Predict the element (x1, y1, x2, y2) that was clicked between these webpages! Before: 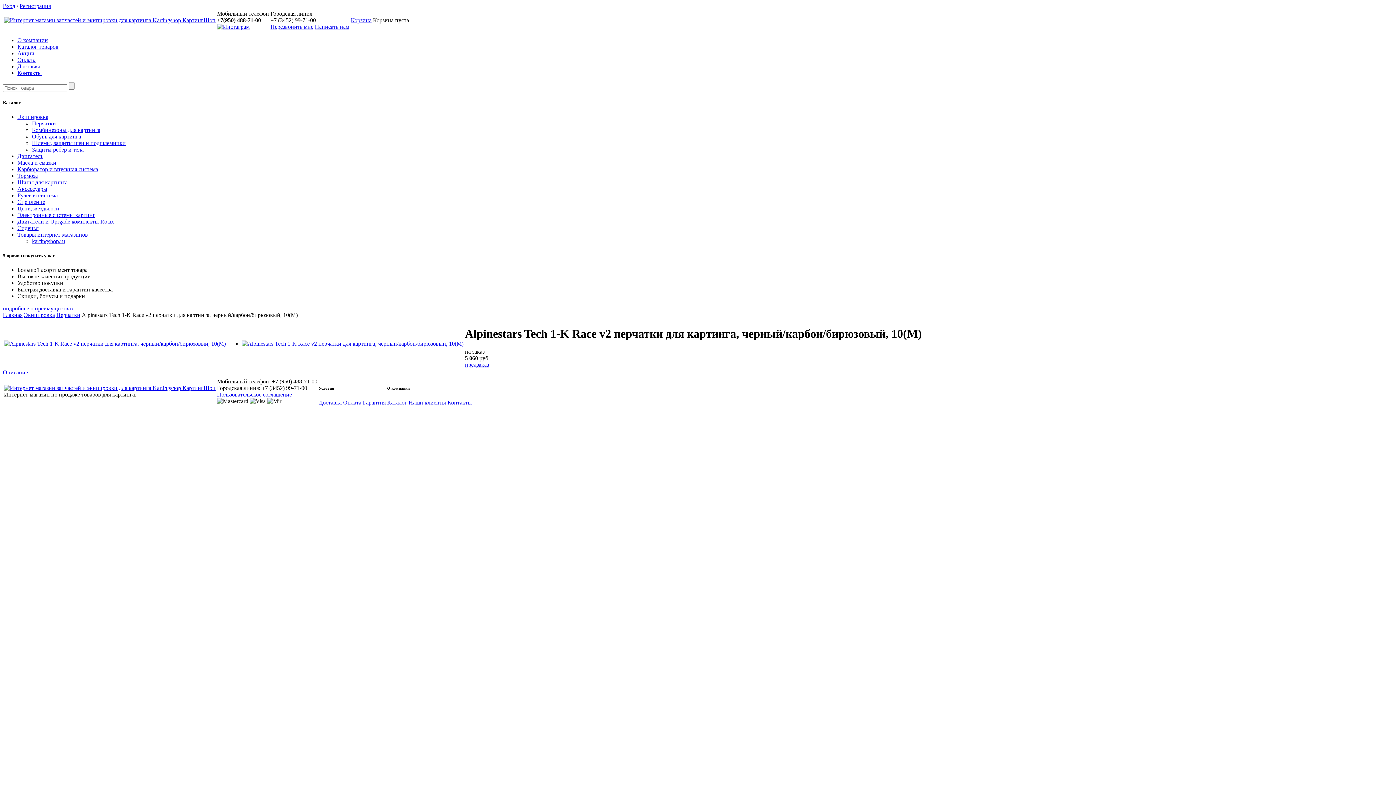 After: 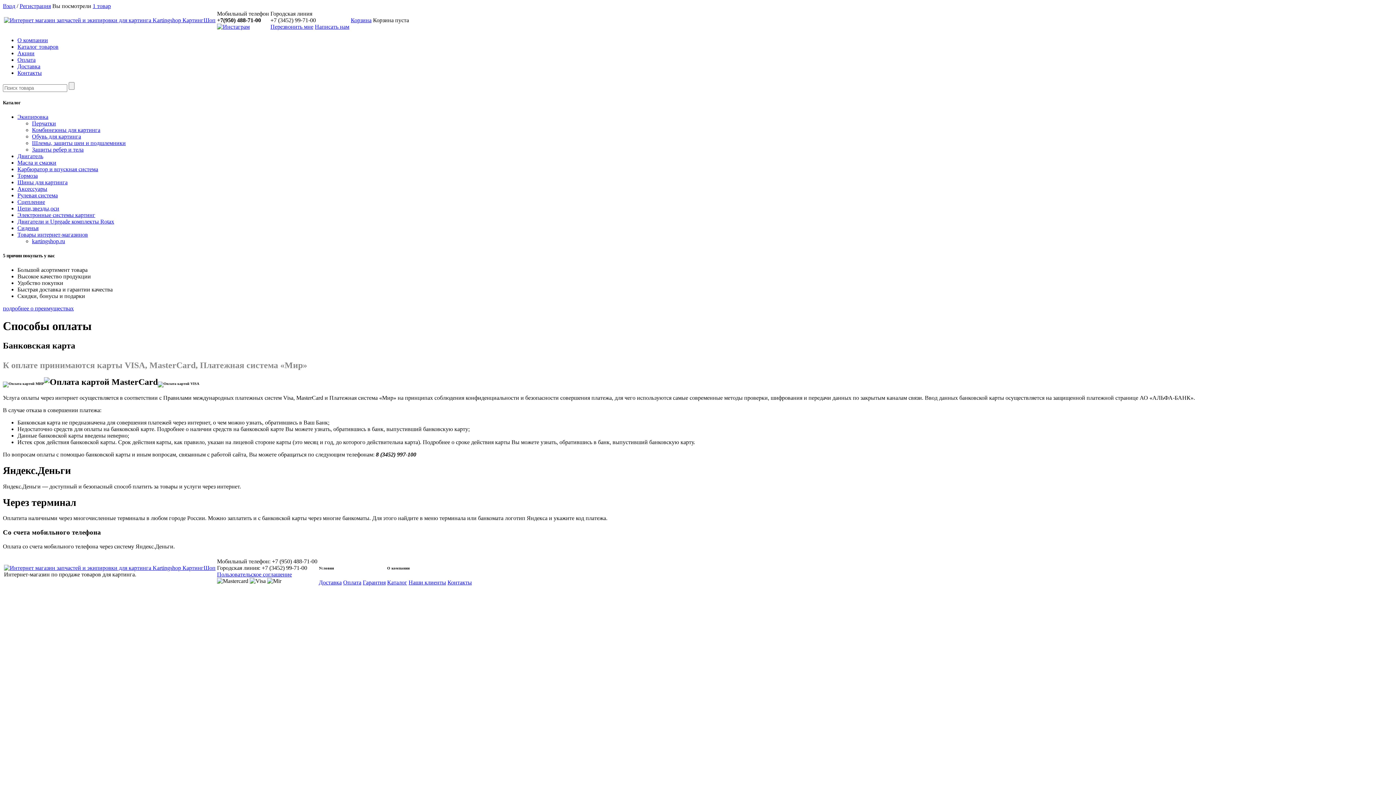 Action: bbox: (343, 399, 361, 405) label: Оплата